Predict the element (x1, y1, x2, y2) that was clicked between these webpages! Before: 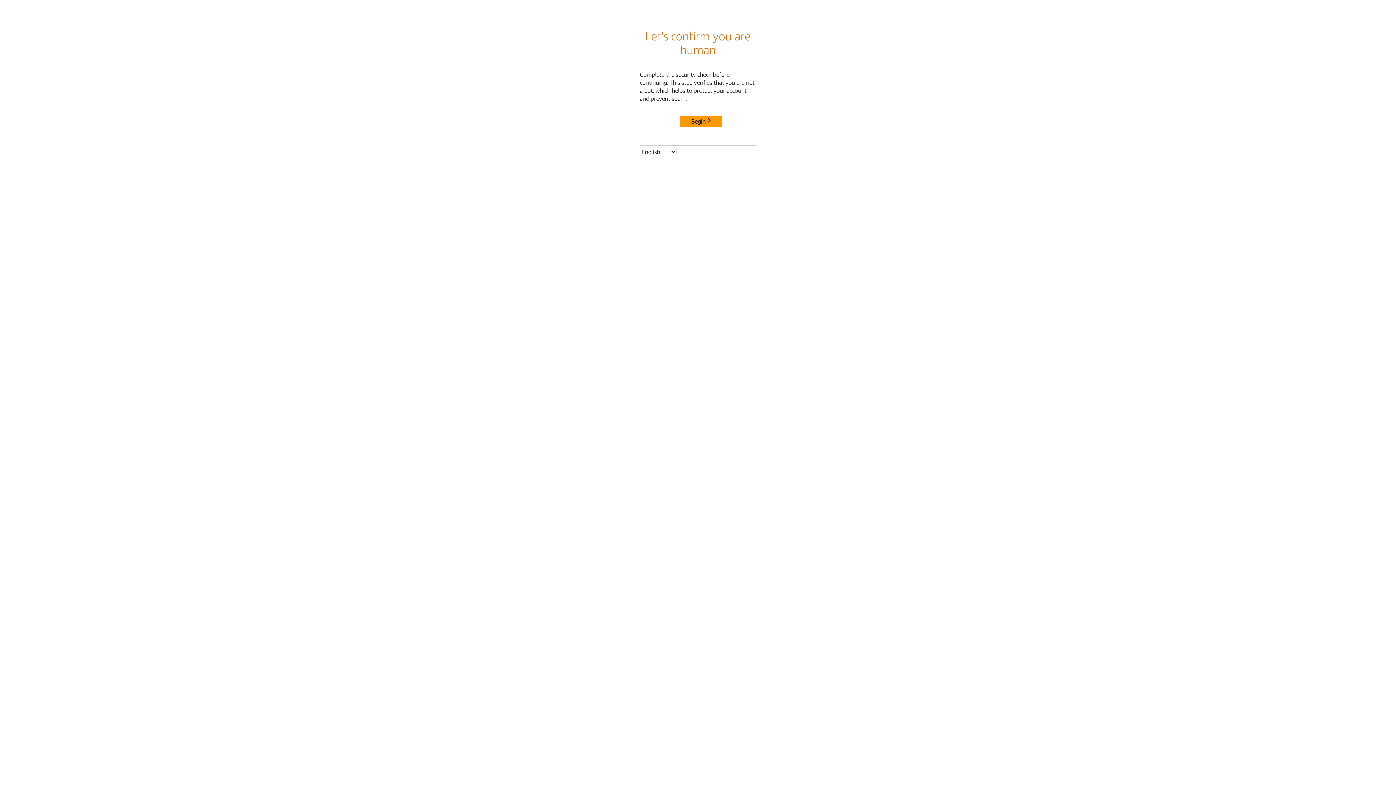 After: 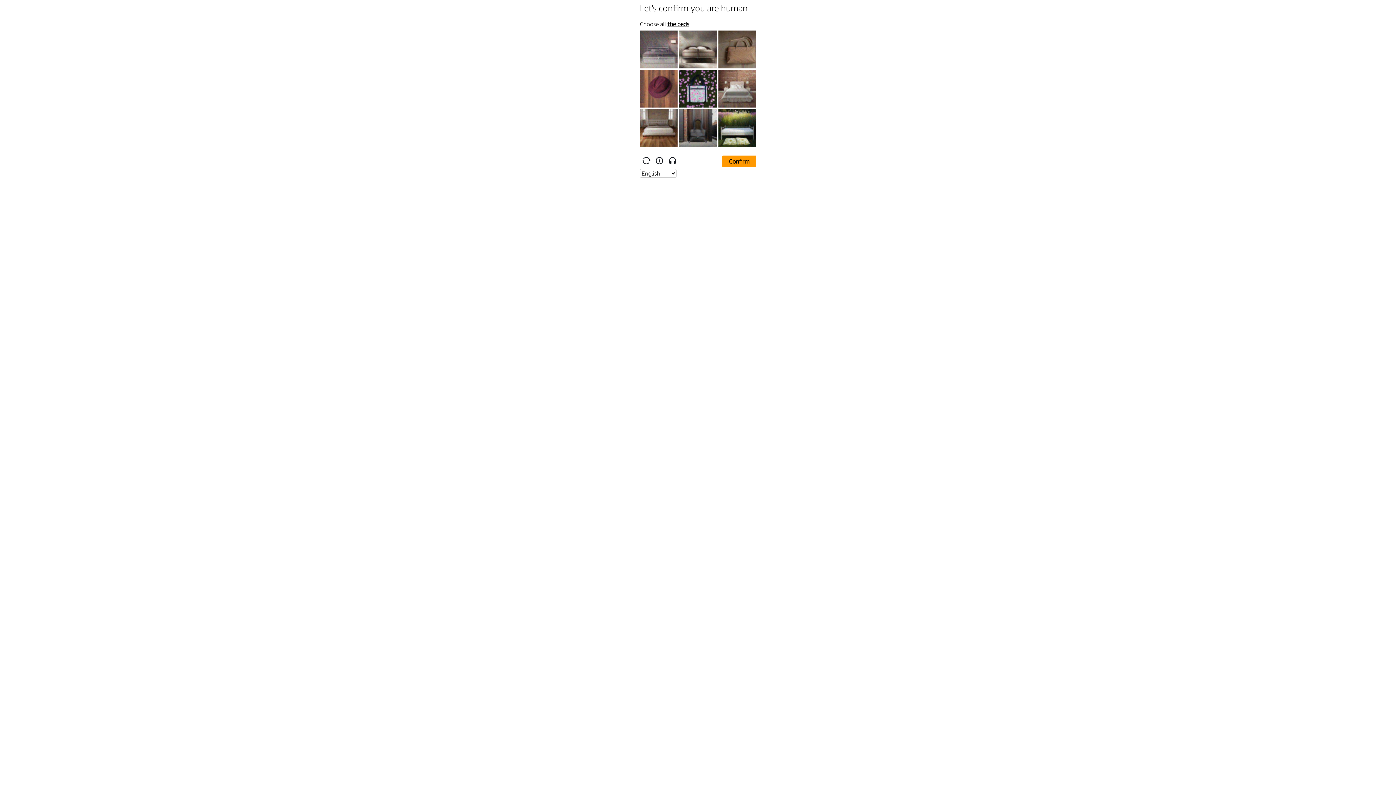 Action: bbox: (680, 115, 722, 127) label: Begin